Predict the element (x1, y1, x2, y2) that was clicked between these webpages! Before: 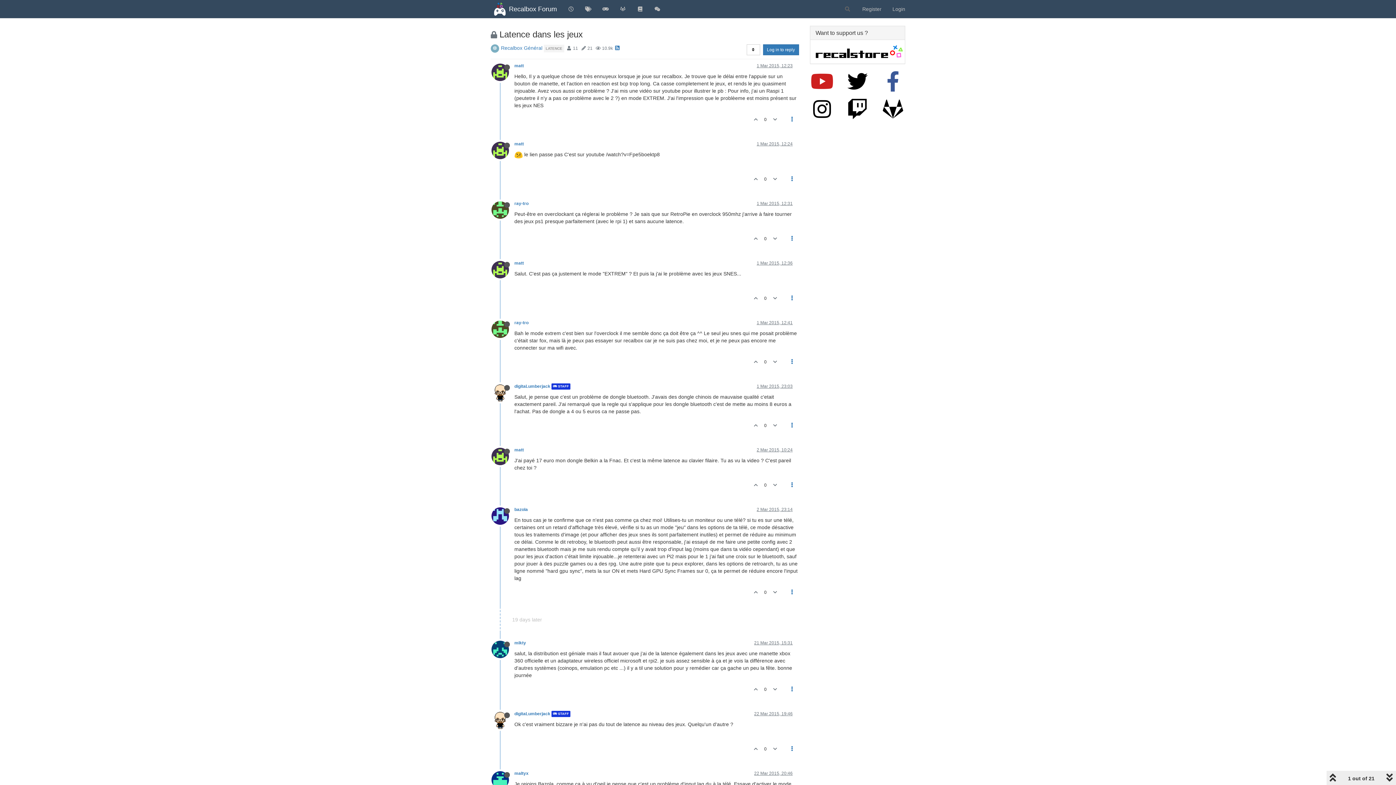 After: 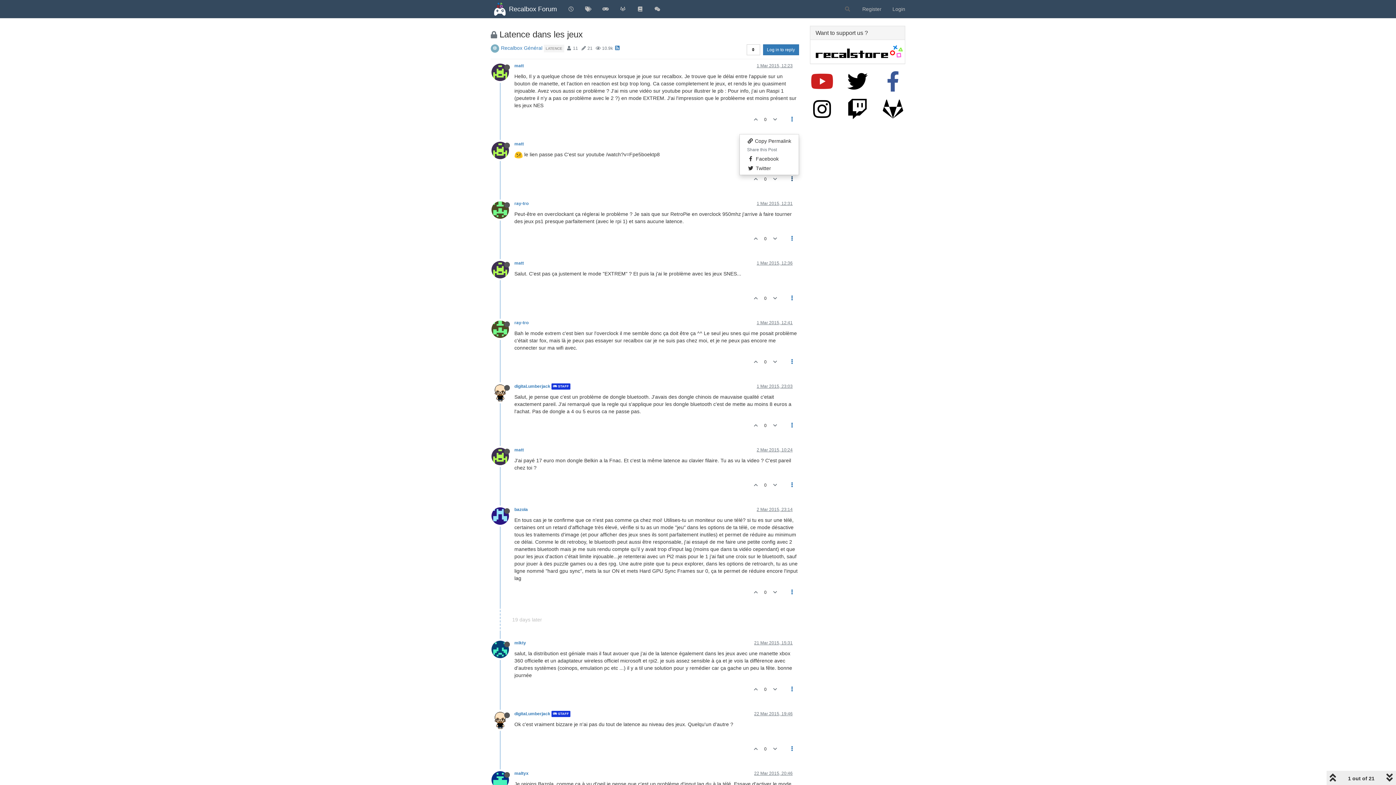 Action: bbox: (785, 172, 799, 185)